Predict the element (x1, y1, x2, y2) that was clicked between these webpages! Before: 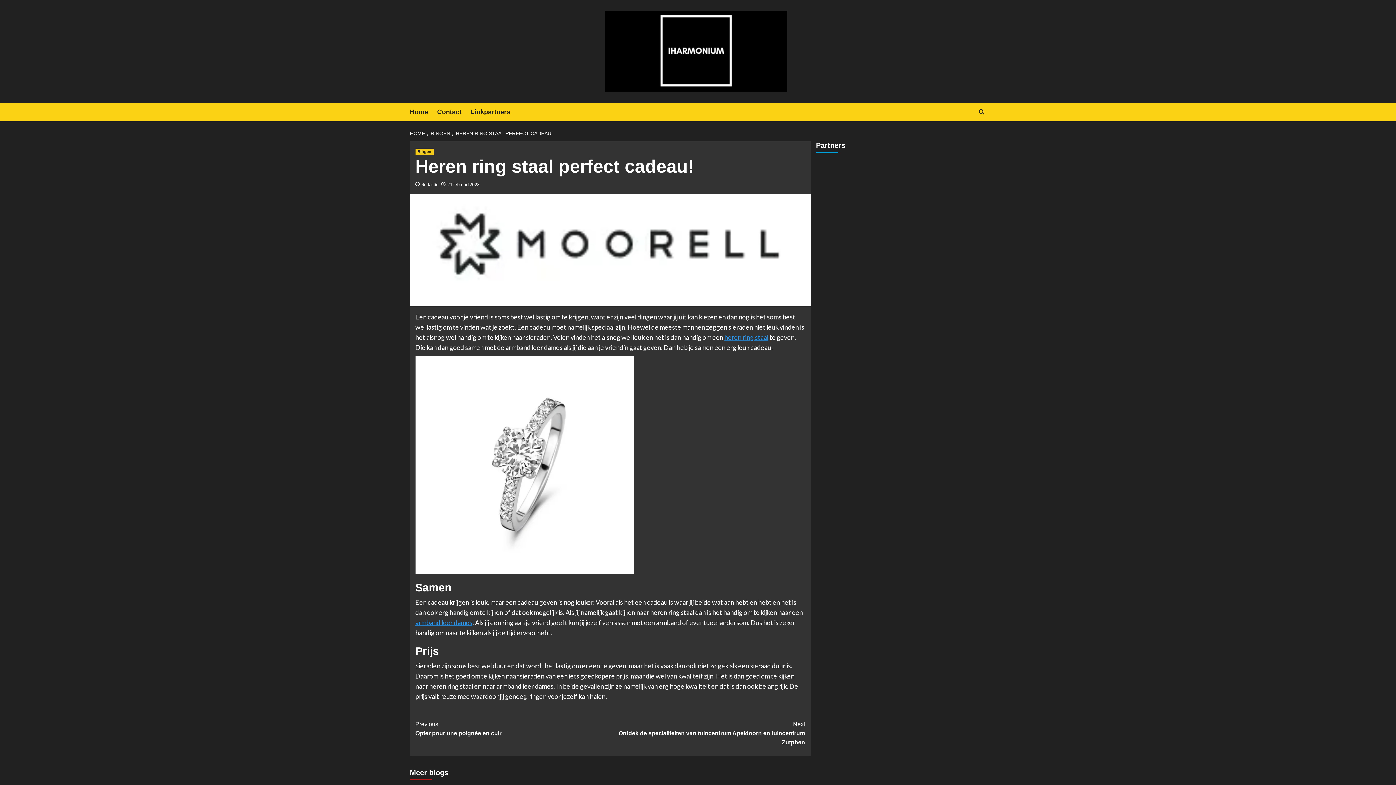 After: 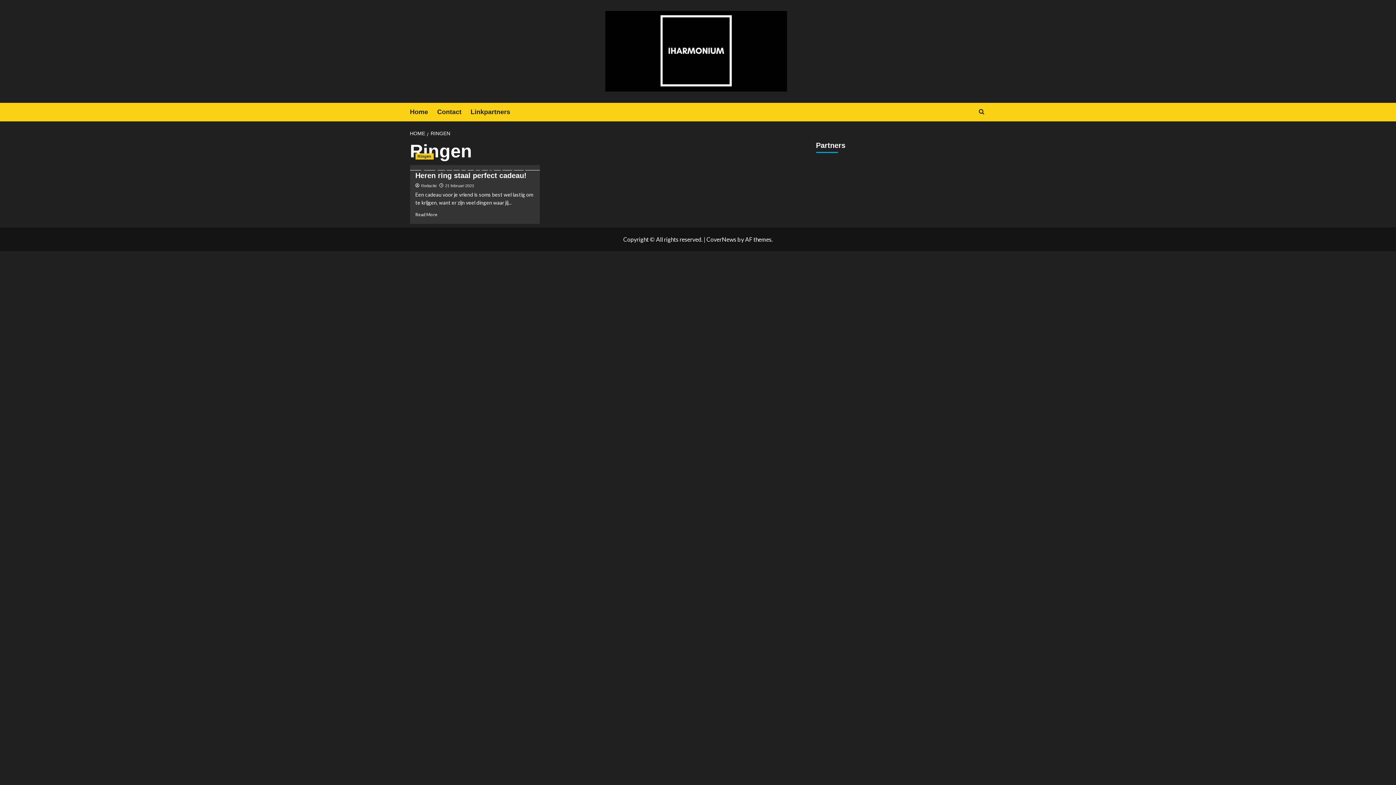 Action: label: RINGEN bbox: (427, 130, 452, 136)